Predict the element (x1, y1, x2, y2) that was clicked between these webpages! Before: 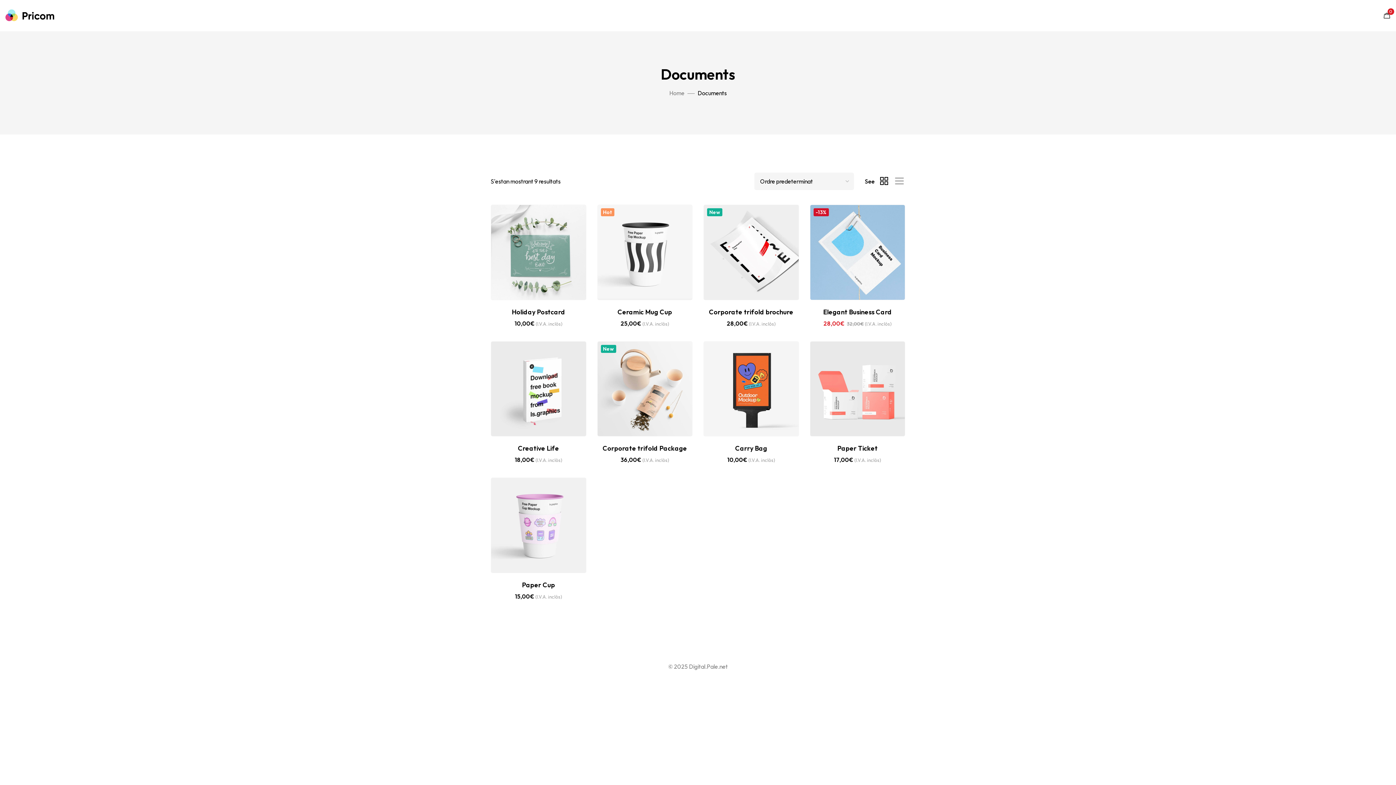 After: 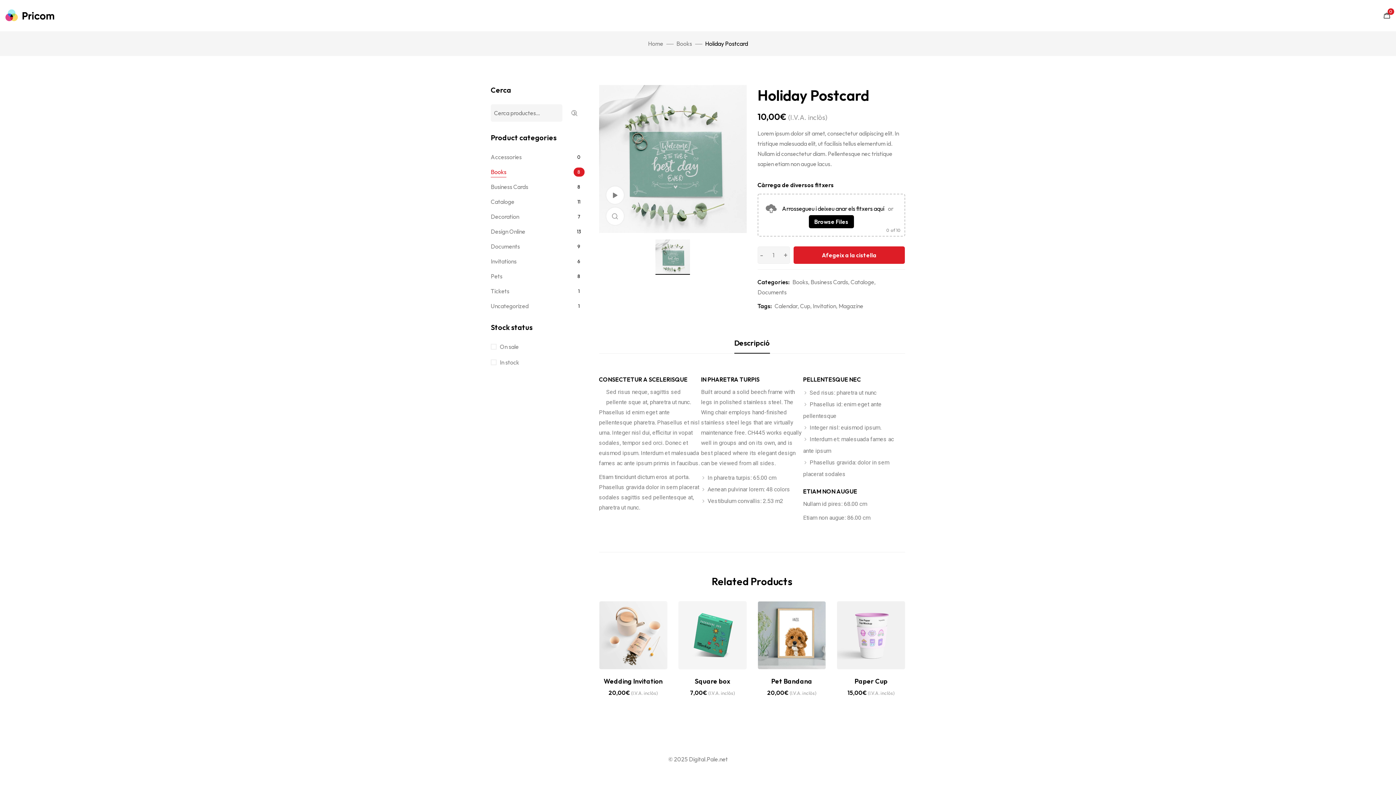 Action: bbox: (490, 204, 586, 300)